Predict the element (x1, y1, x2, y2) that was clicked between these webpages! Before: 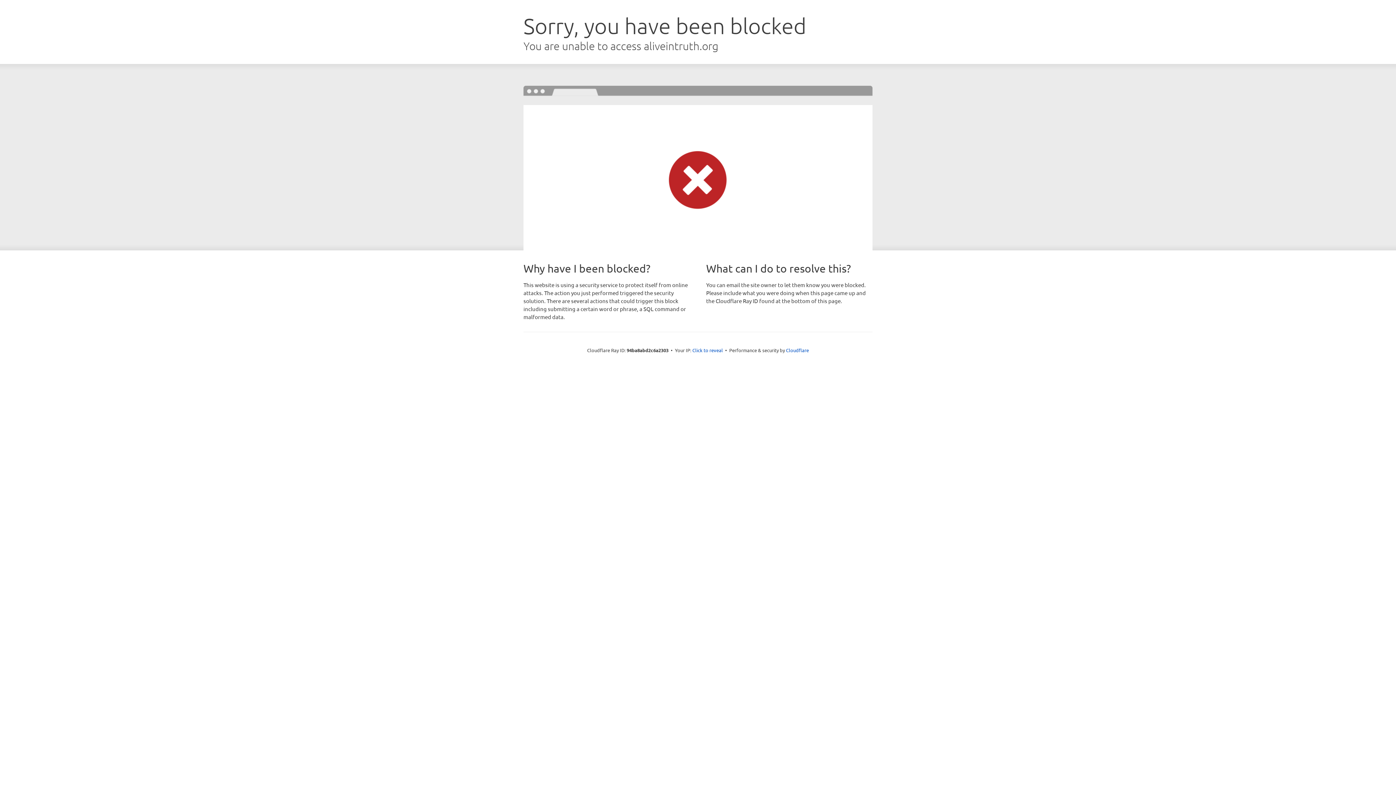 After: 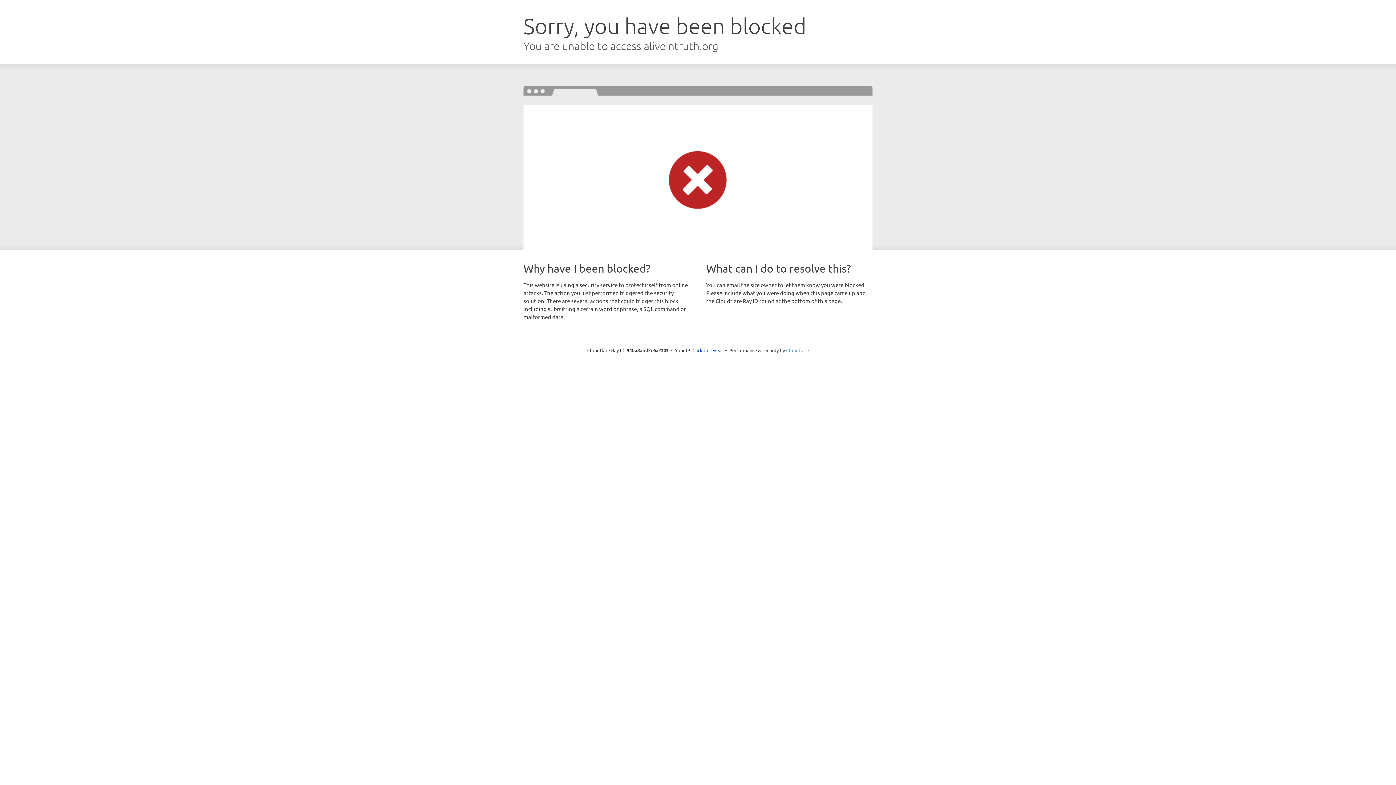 Action: label: Cloudflare bbox: (786, 347, 809, 353)